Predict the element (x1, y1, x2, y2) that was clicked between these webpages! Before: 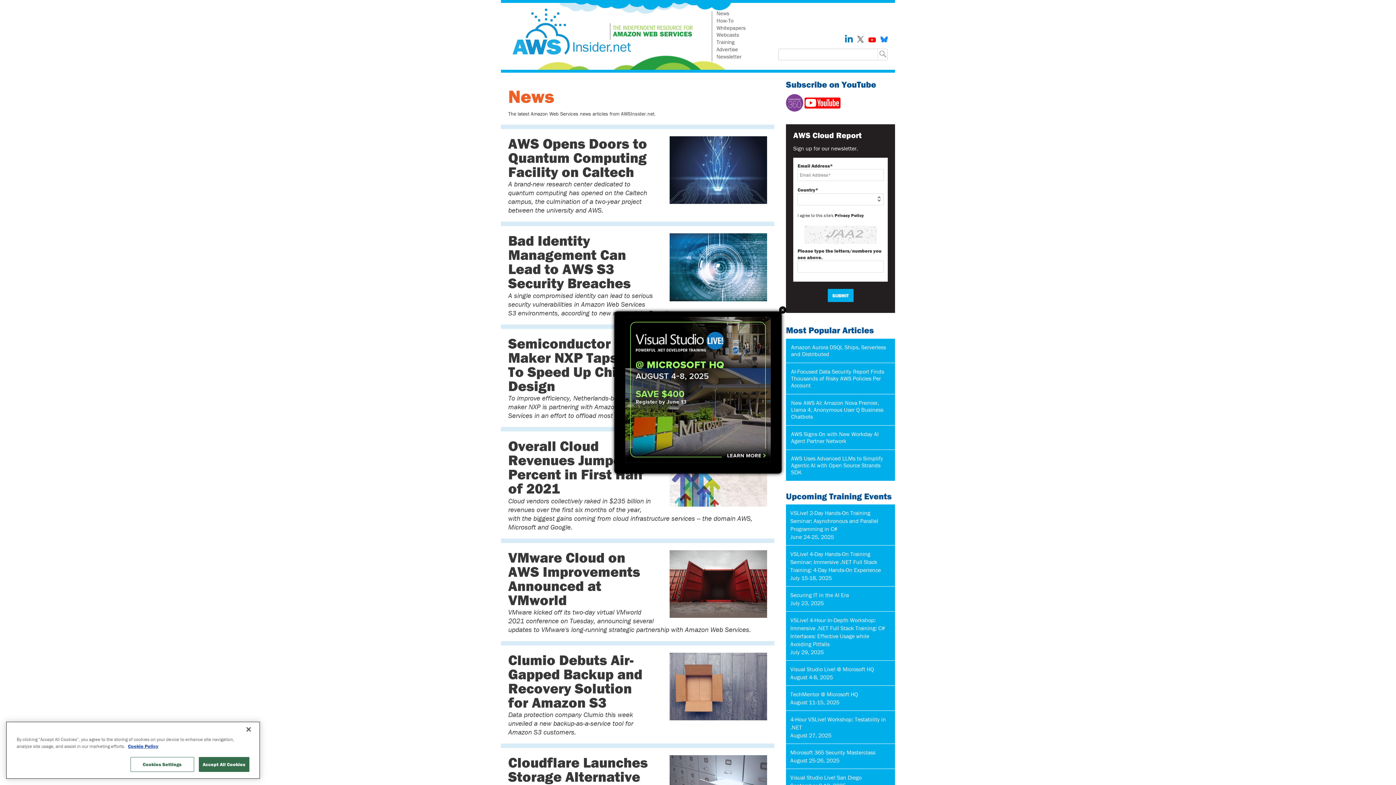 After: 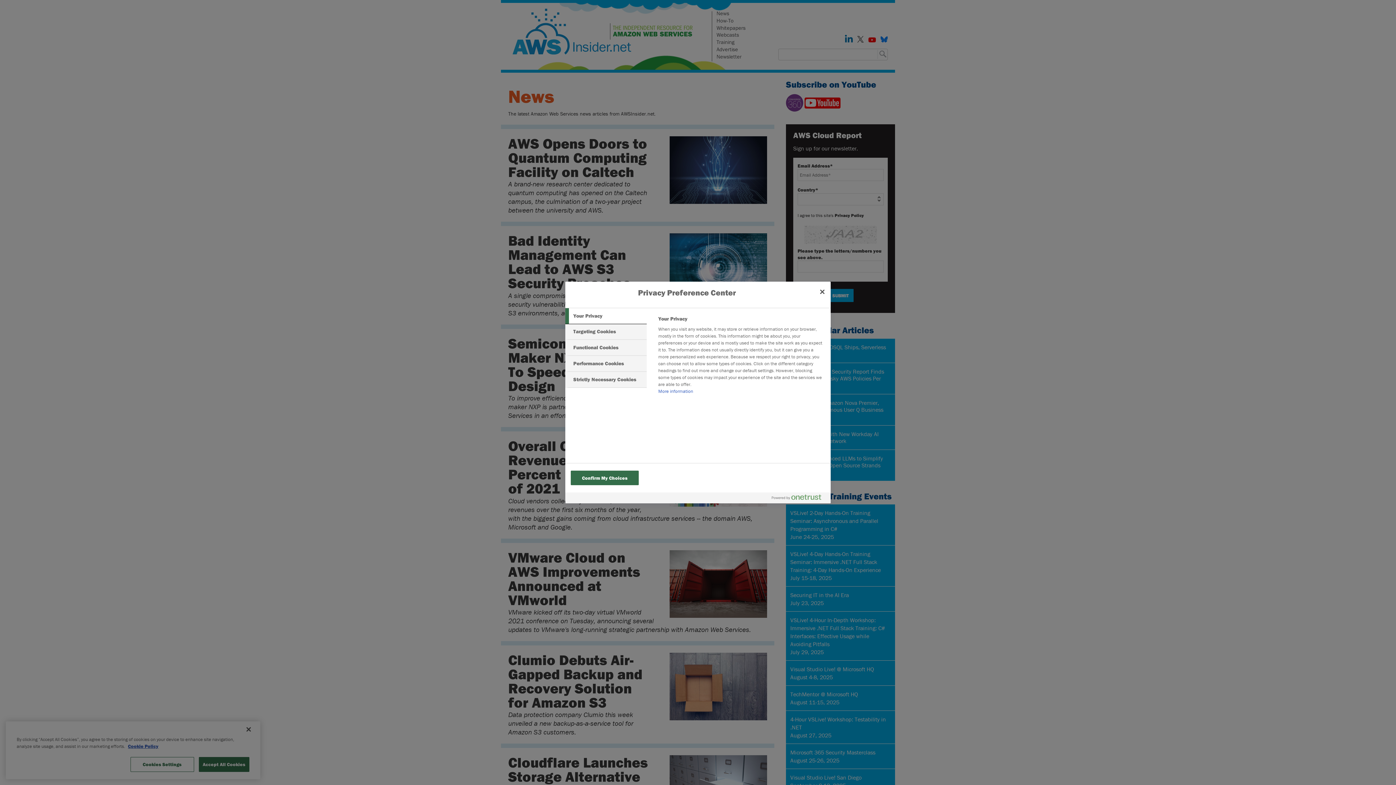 Action: bbox: (130, 766, 194, 781) label: Cookies Settings